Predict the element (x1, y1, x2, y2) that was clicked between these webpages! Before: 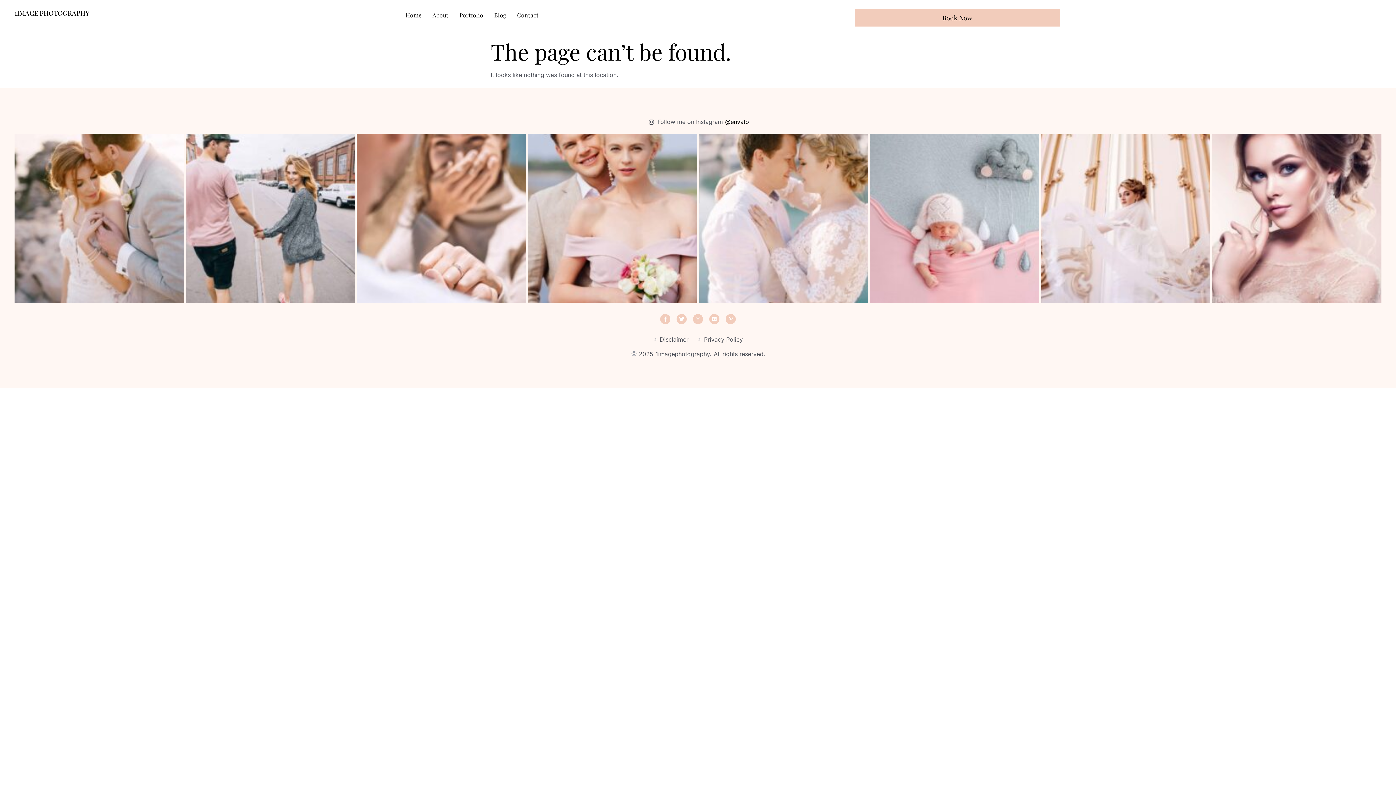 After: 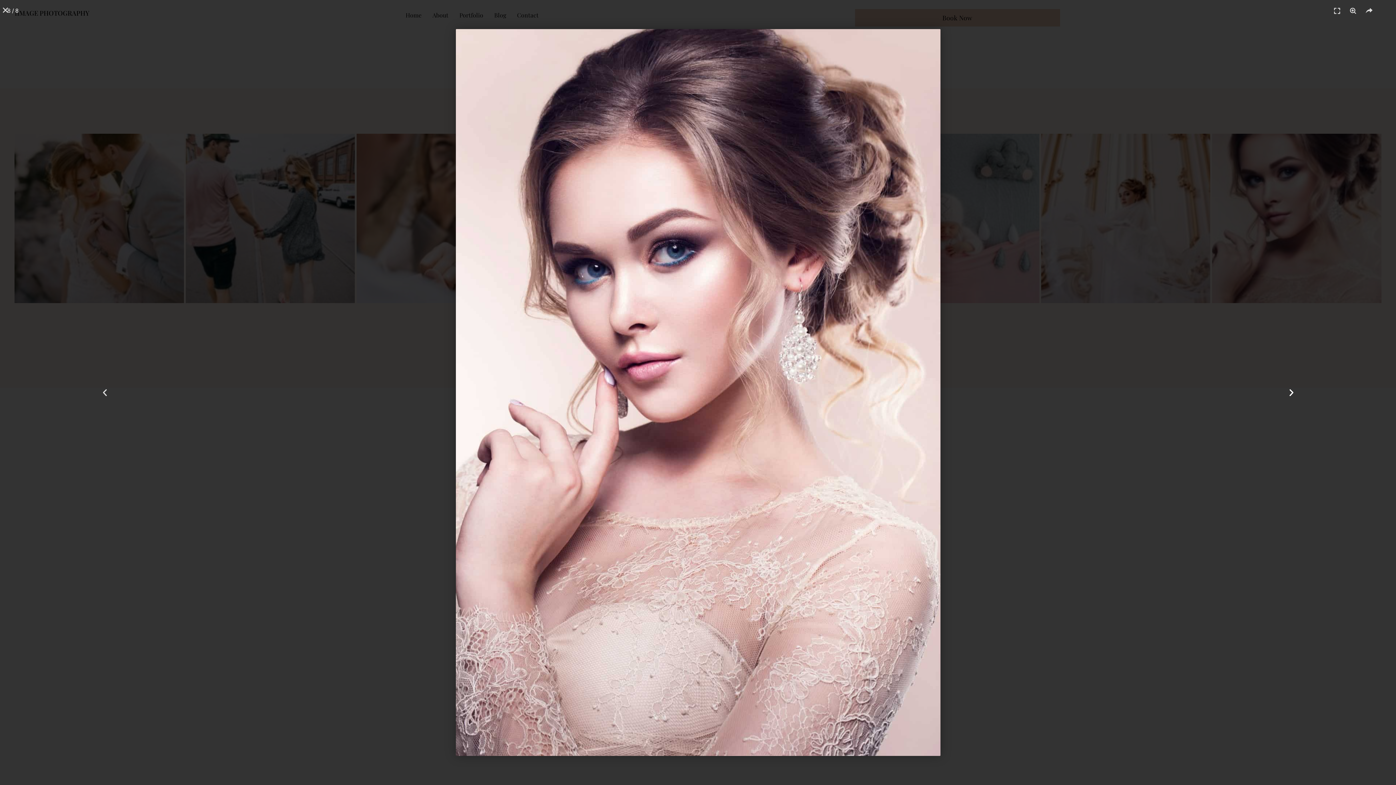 Action: bbox: (1212, 133, 1381, 303)